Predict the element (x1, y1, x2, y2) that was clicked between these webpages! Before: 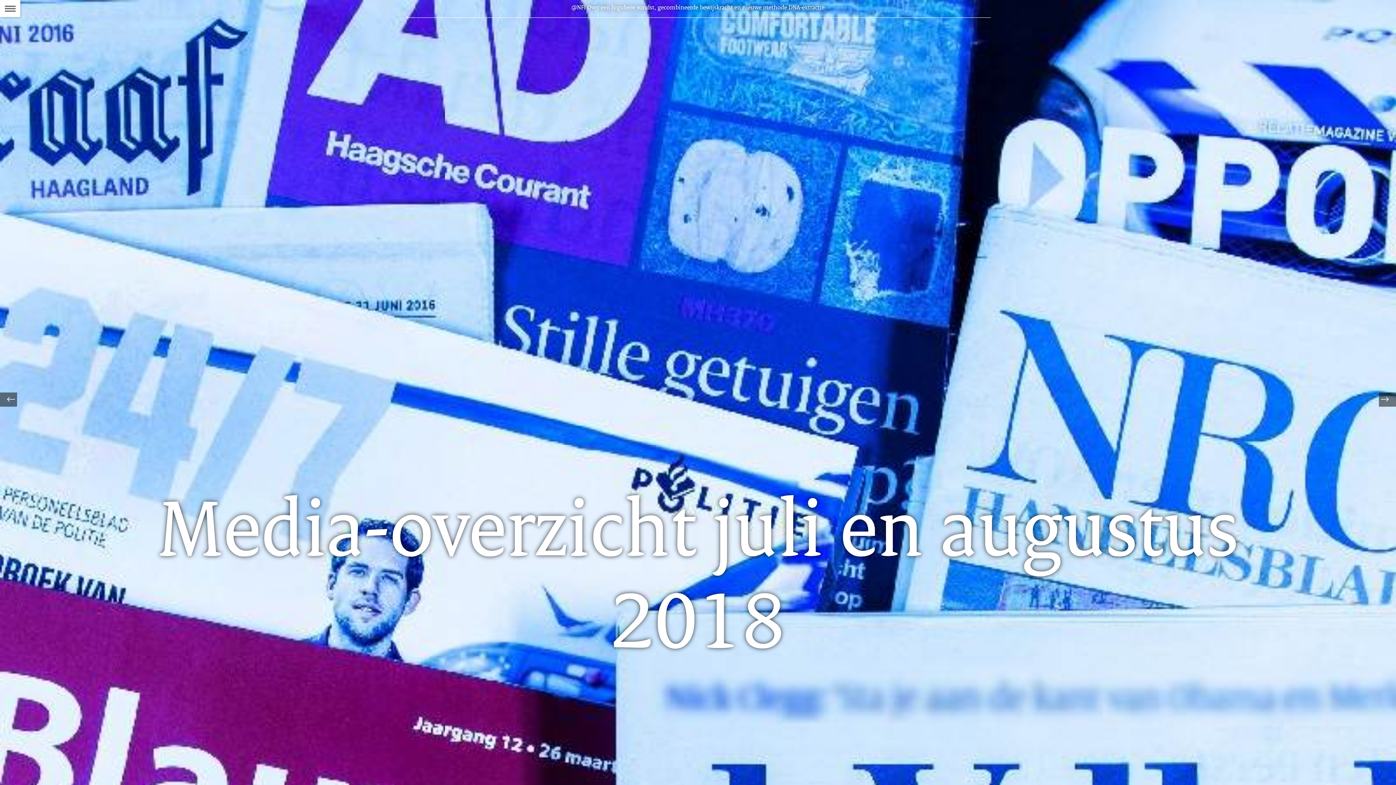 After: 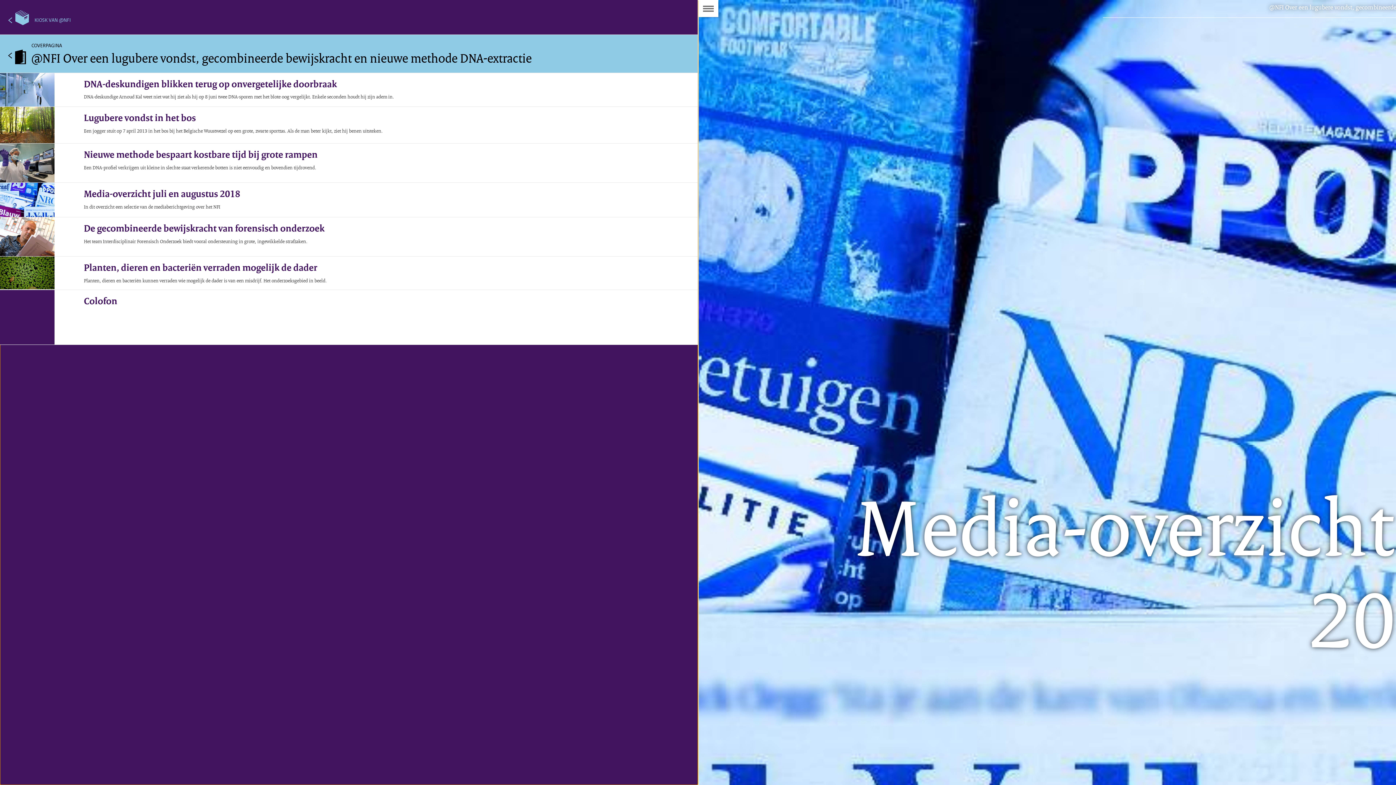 Action: label: Naar de Inhoudsopgave bbox: (0, 0, 20, 17)